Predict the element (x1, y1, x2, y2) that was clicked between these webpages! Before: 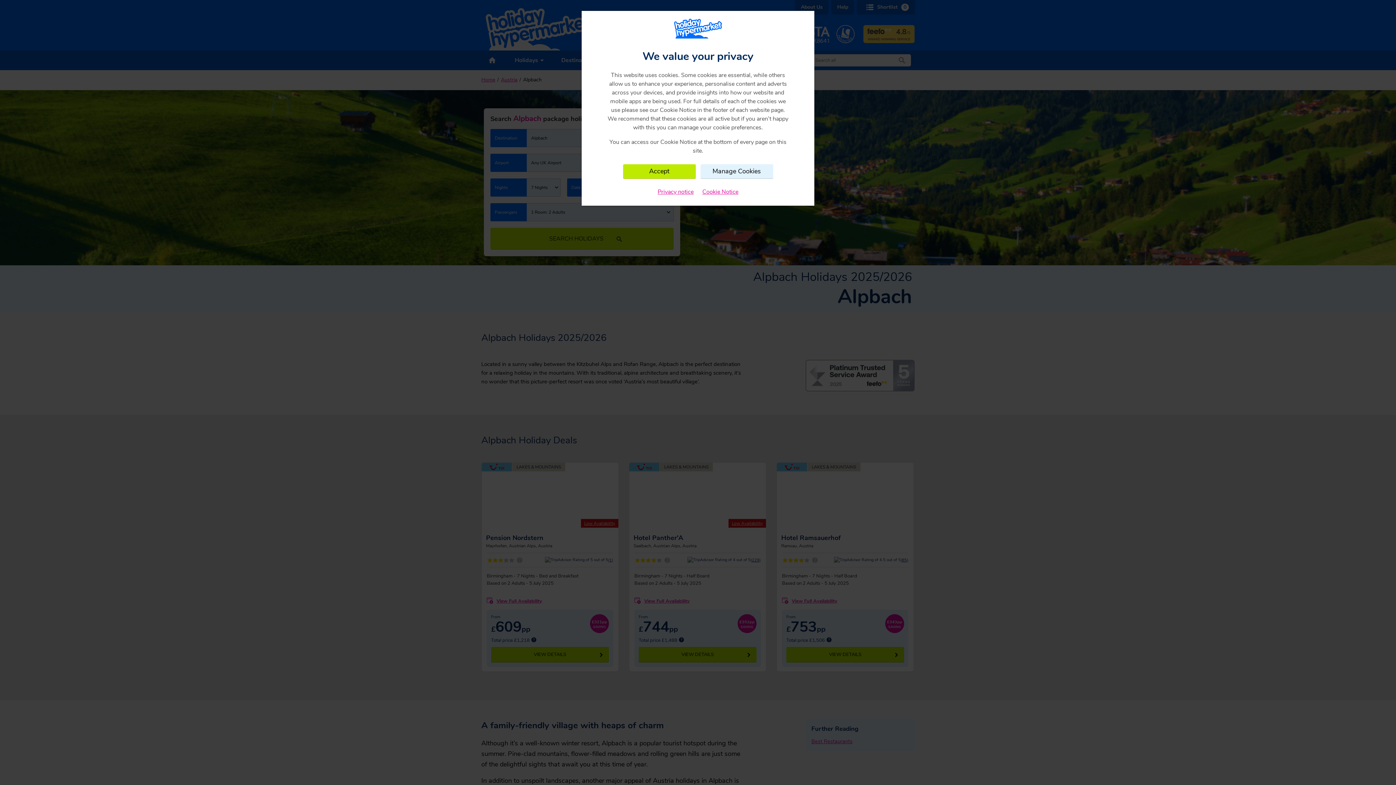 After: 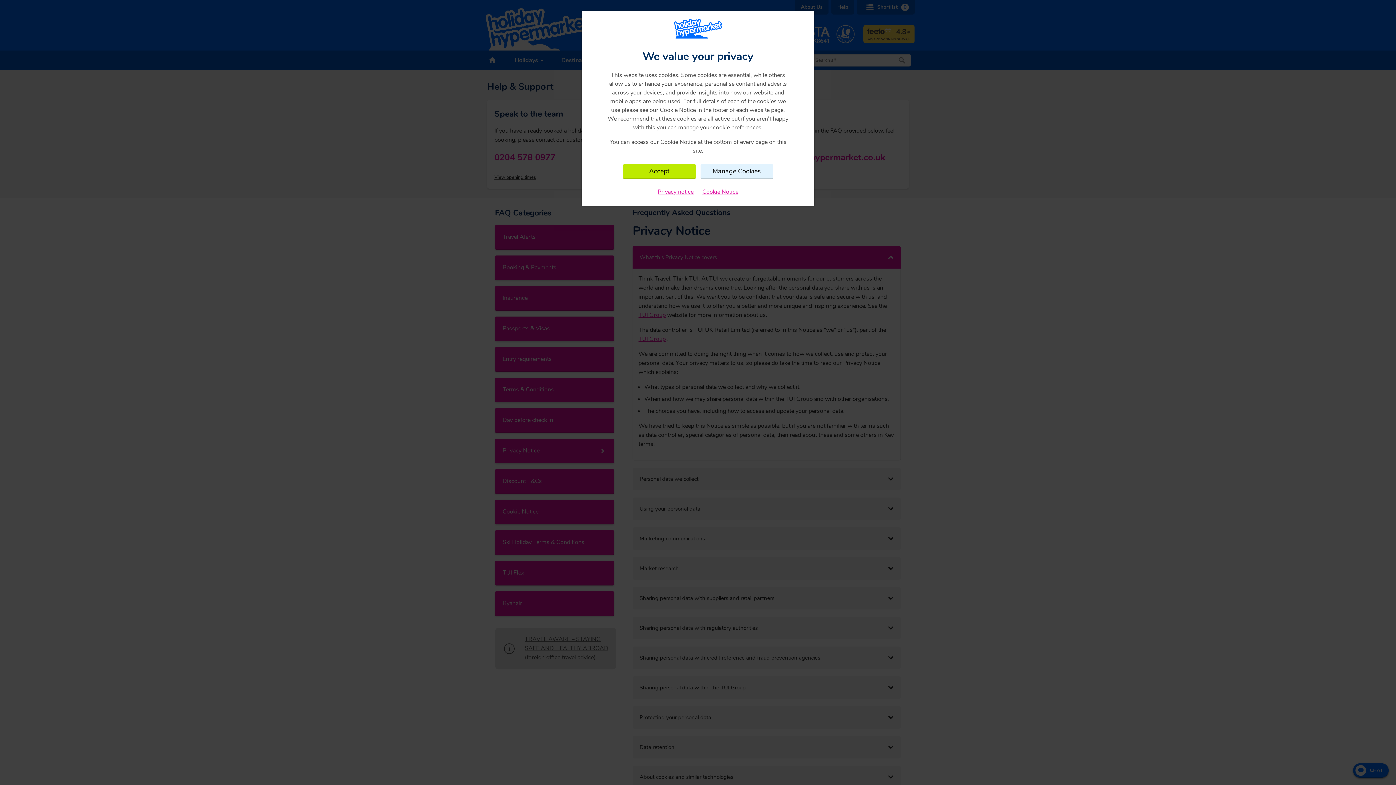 Action: label: Privacy notice bbox: (657, 187, 693, 196)